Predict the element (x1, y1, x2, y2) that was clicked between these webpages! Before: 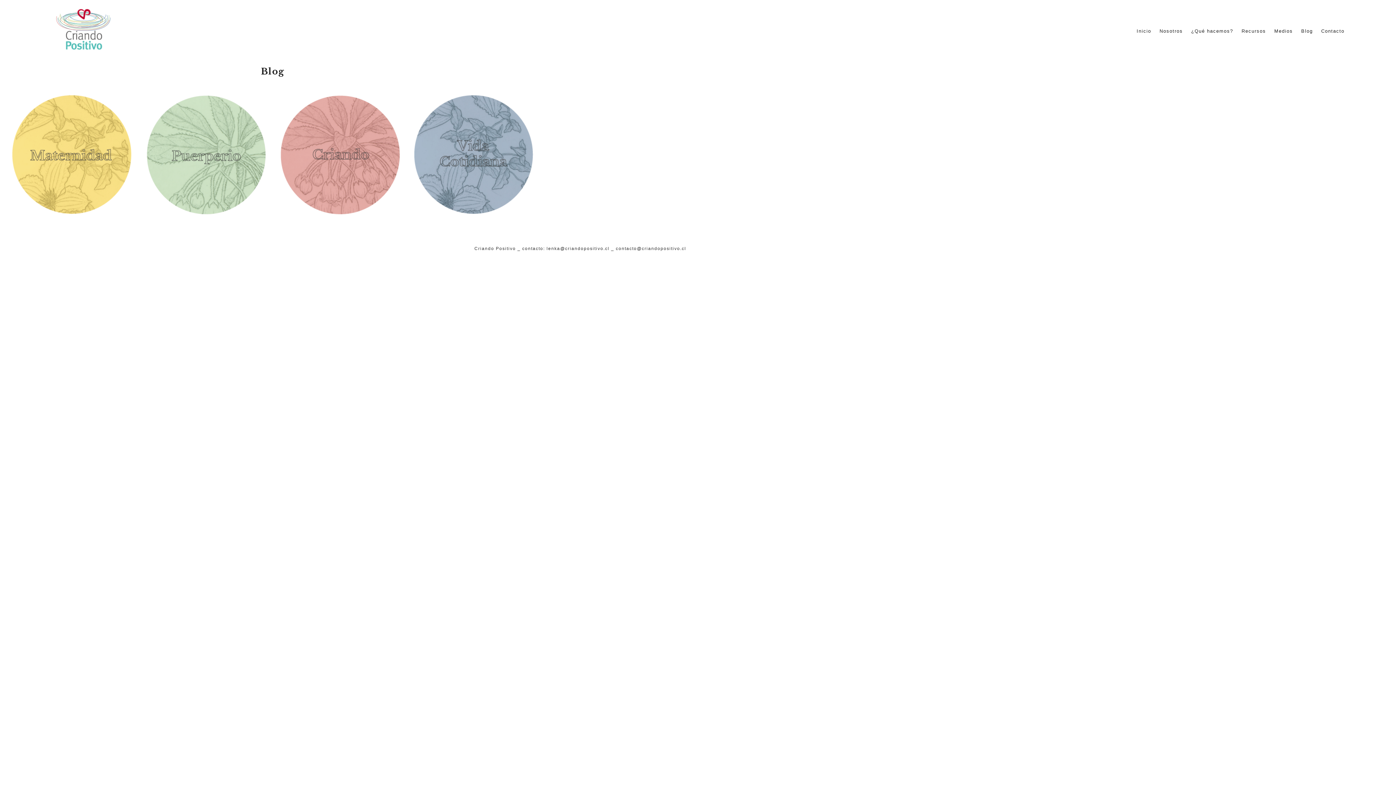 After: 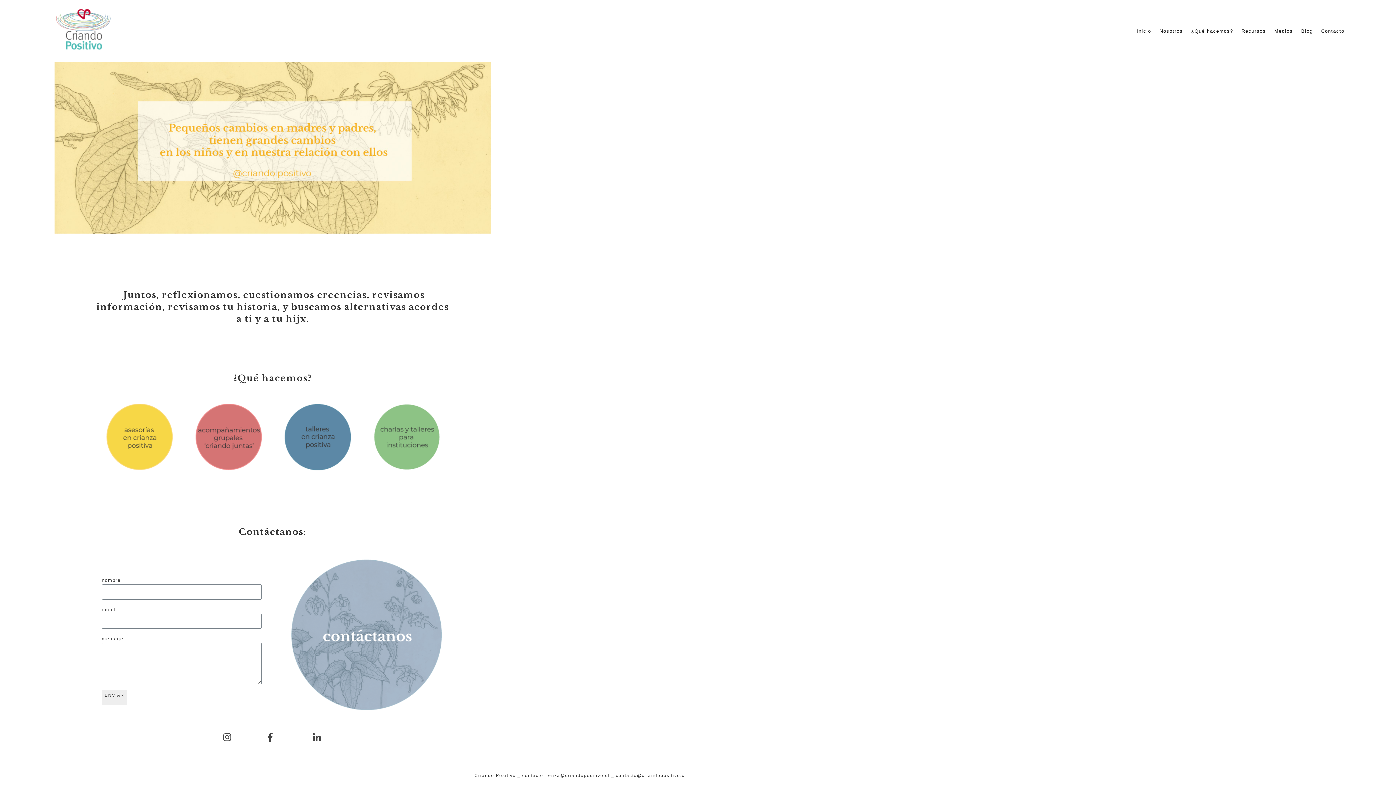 Action: bbox: (47, 8, 120, 53)